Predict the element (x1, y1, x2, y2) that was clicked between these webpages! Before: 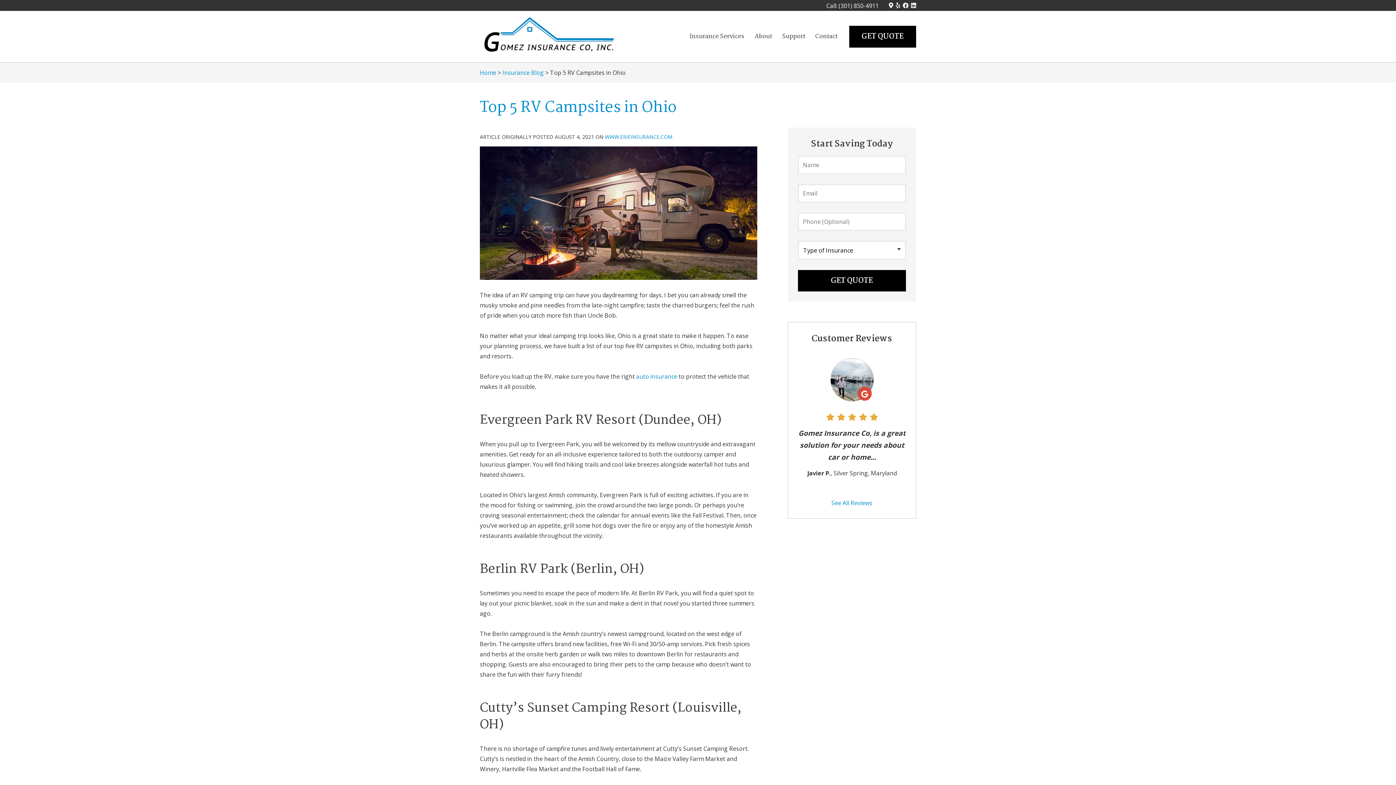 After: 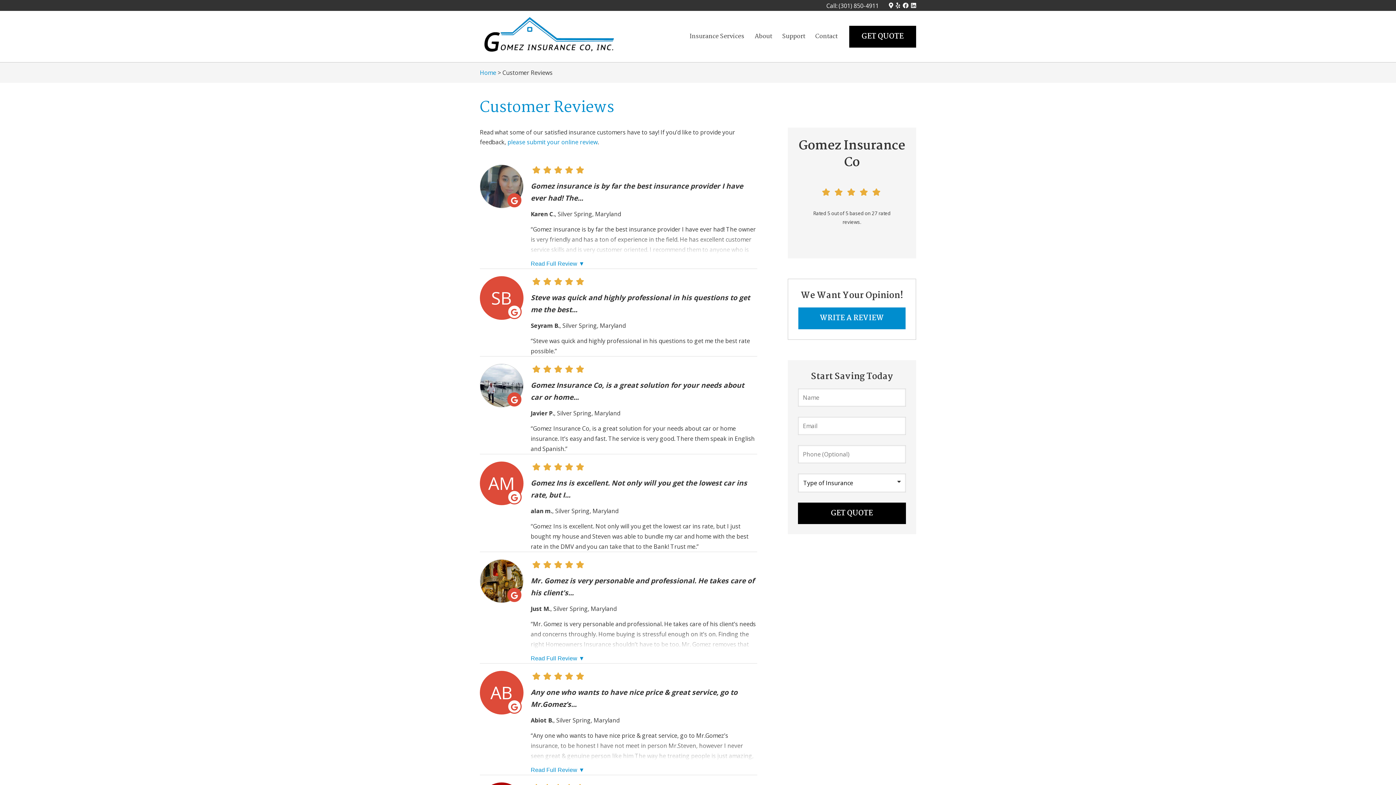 Action: bbox: (798, 351, 905, 508) label: See All Reviews